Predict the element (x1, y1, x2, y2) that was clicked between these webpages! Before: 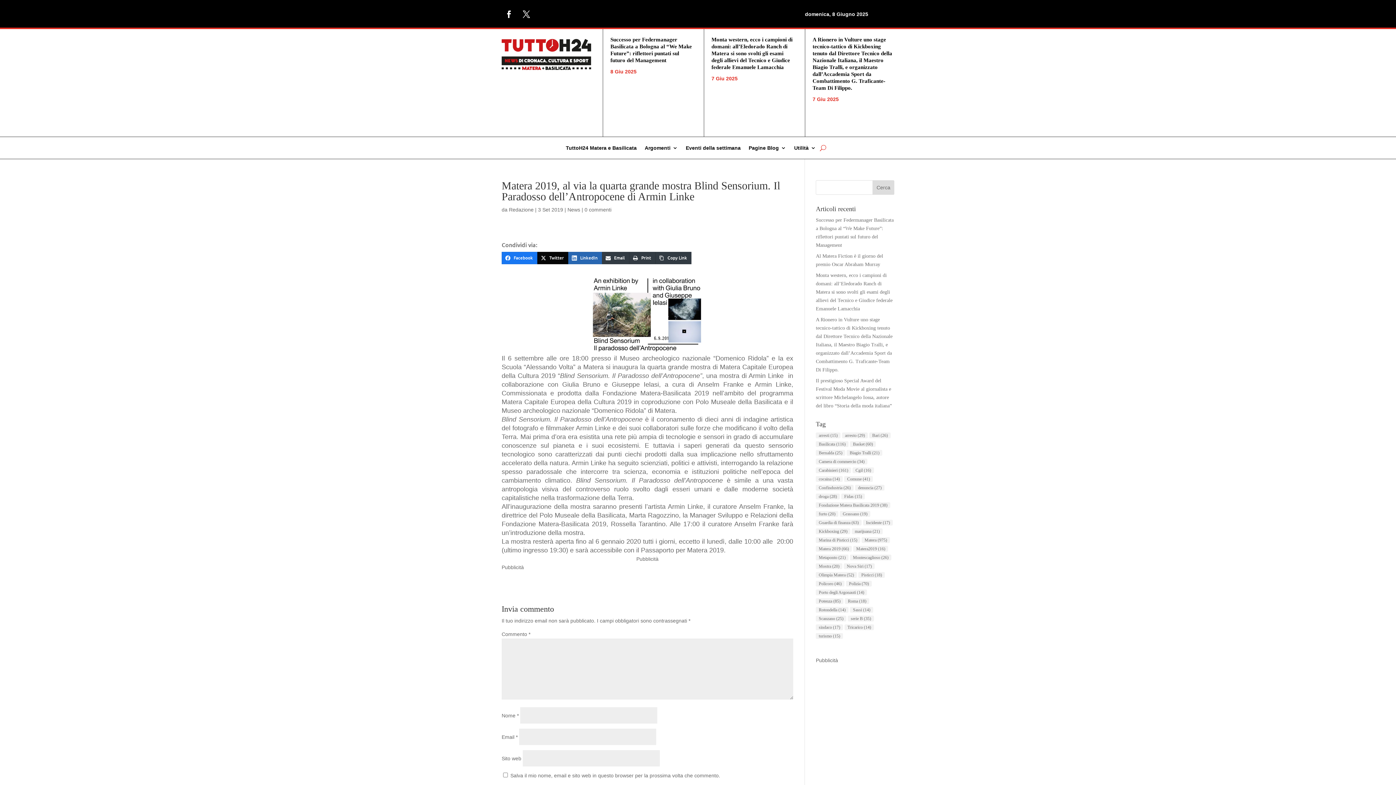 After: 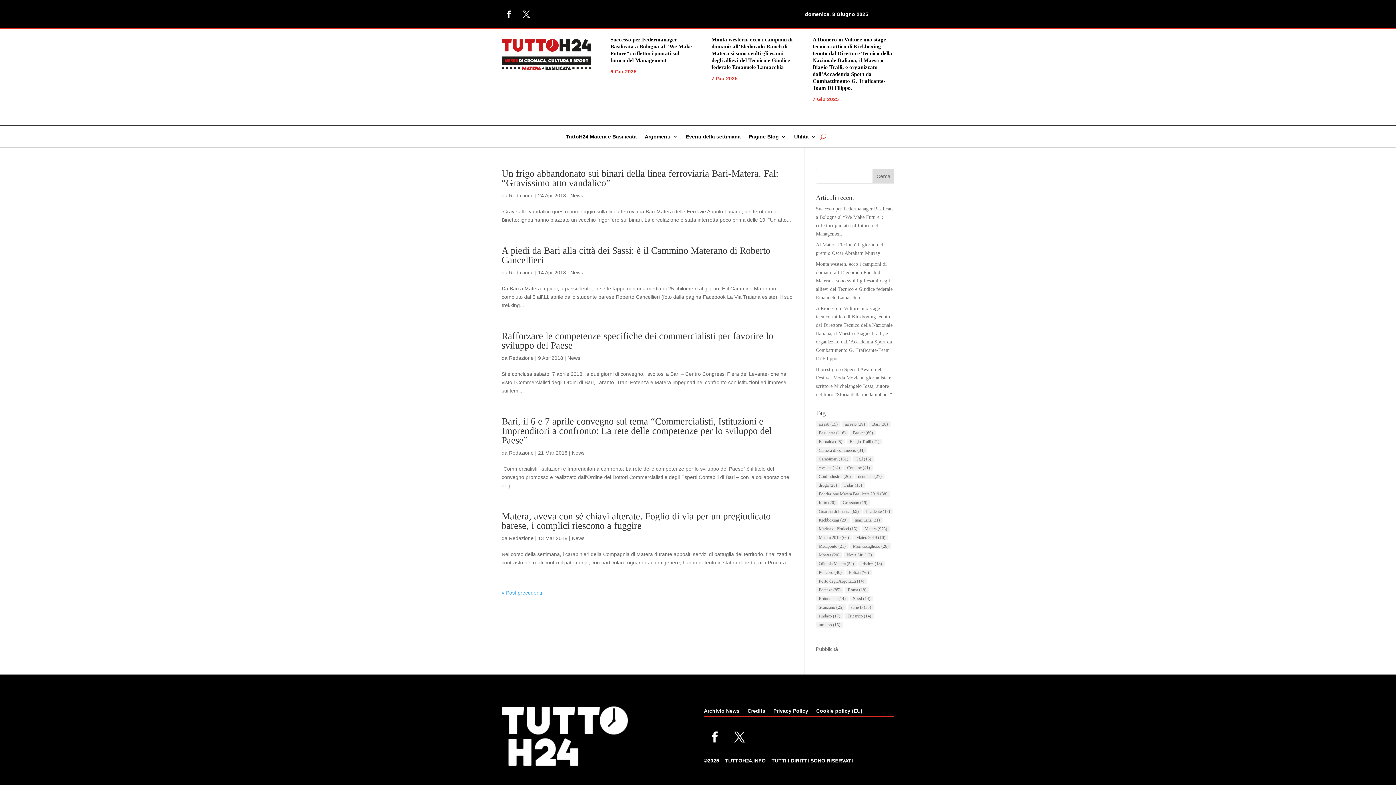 Action: bbox: (869, 432, 891, 438) label: Bari (26 elementi)